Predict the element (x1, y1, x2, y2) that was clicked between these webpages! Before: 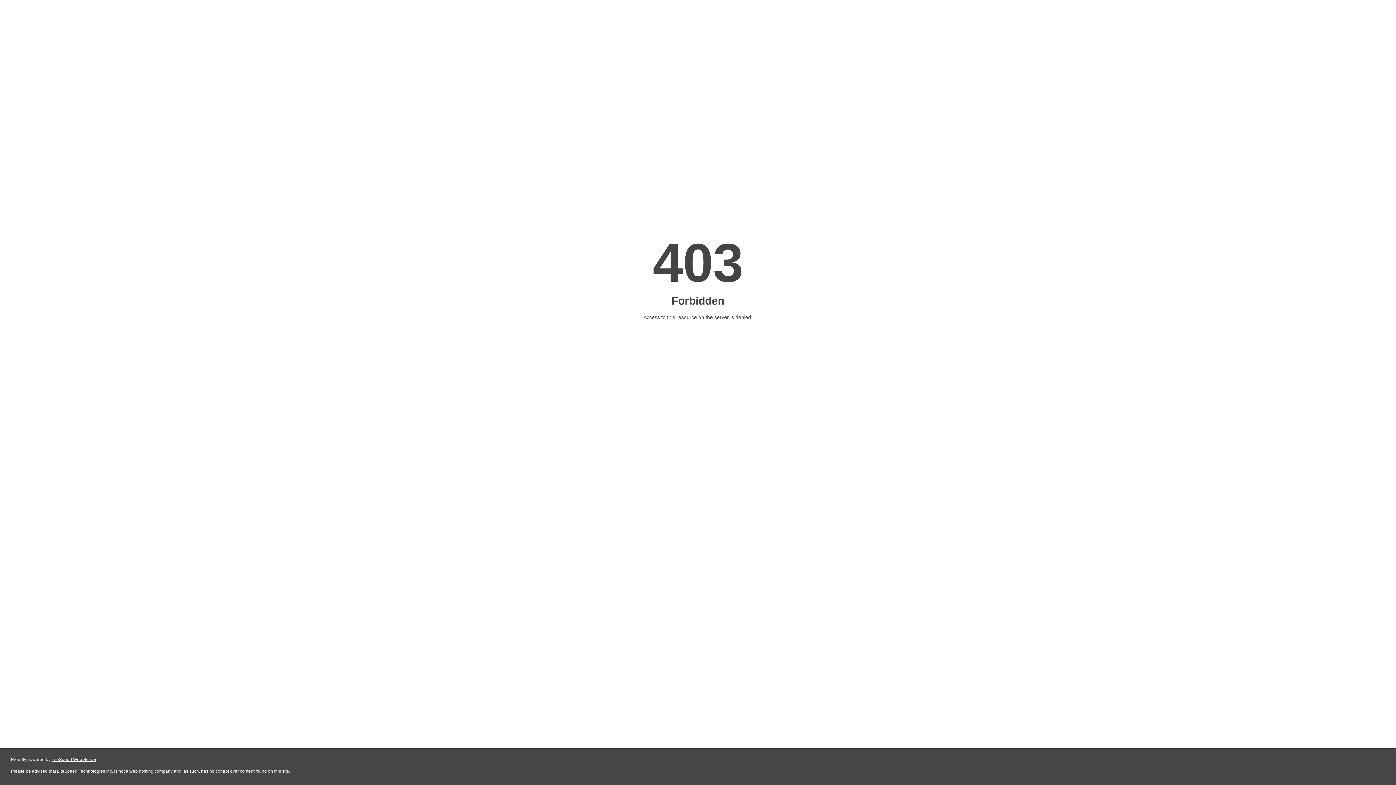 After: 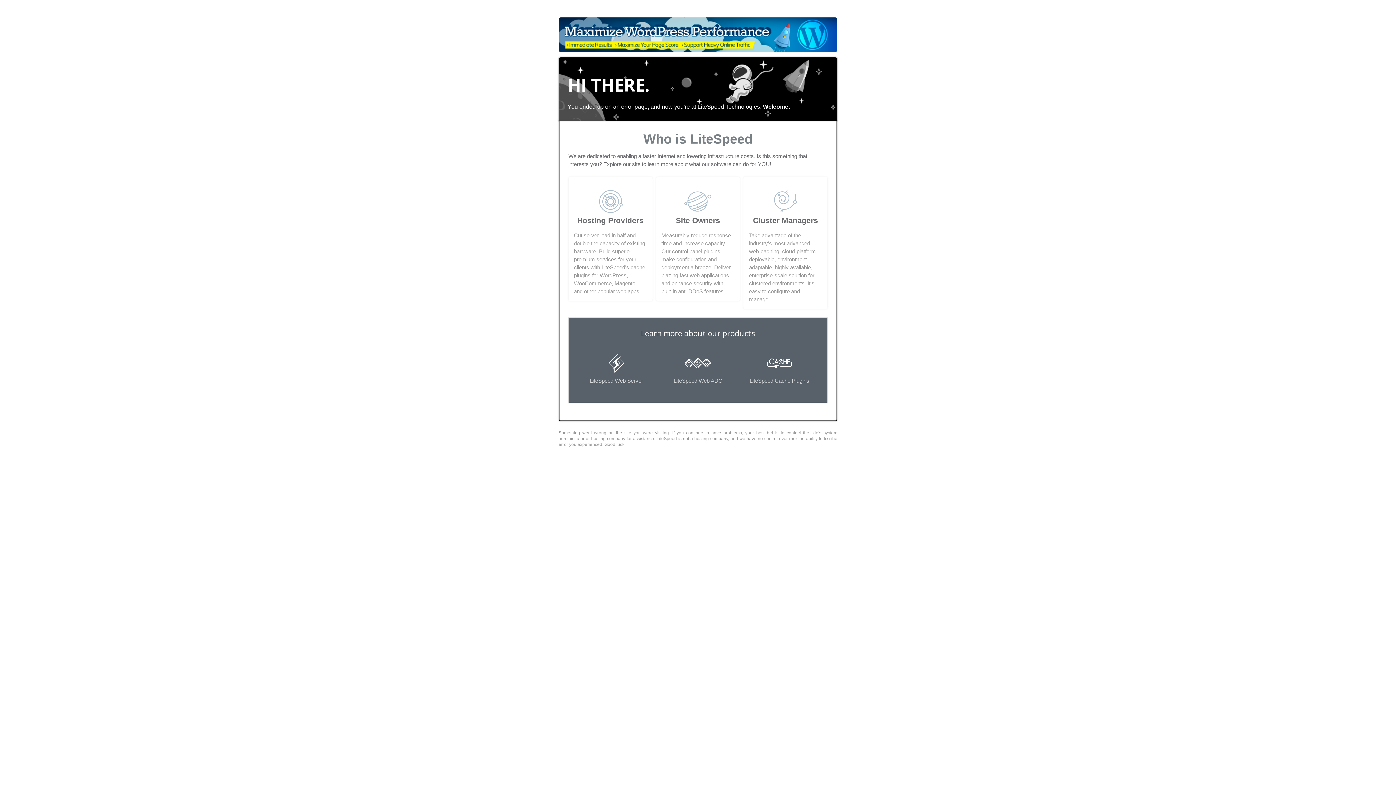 Action: label: LiteSpeed Web Server bbox: (51, 757, 96, 762)